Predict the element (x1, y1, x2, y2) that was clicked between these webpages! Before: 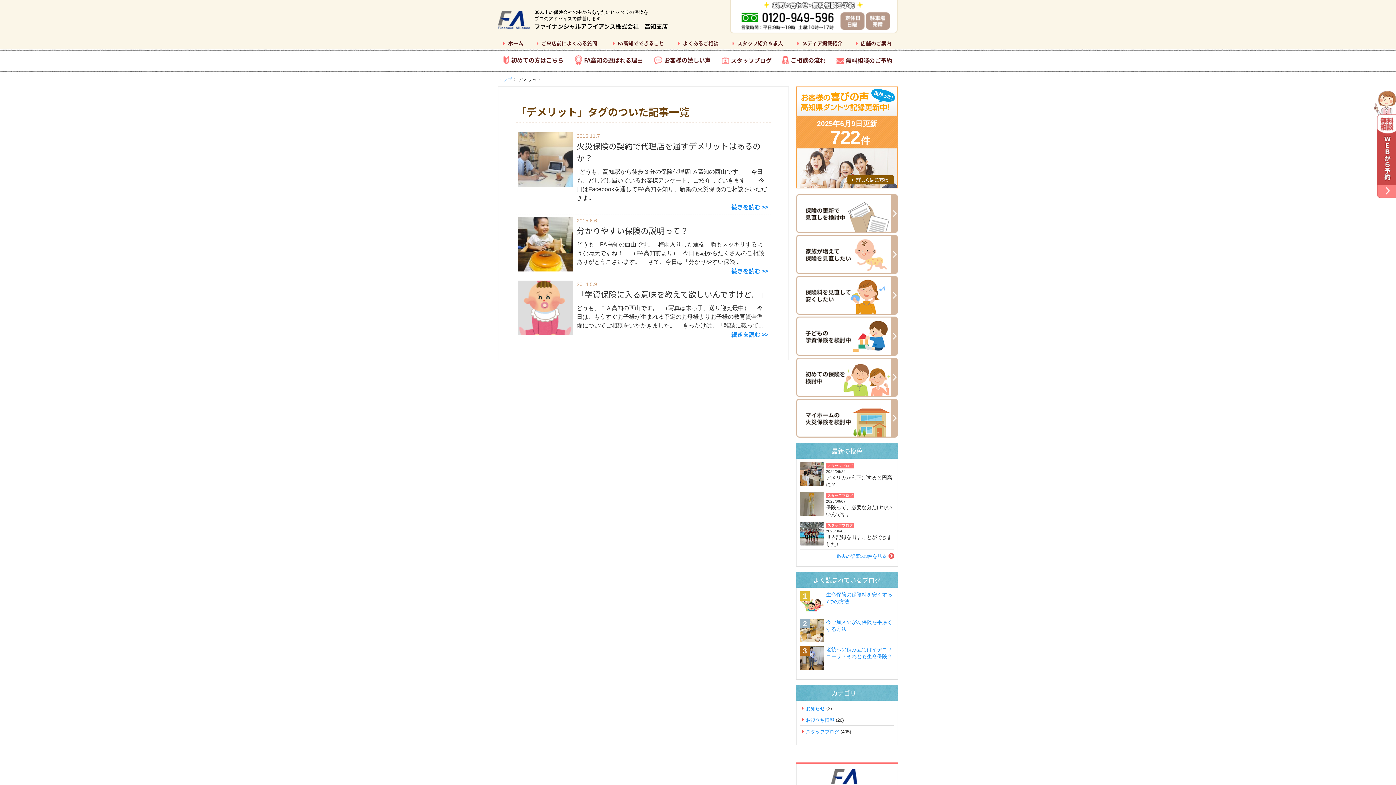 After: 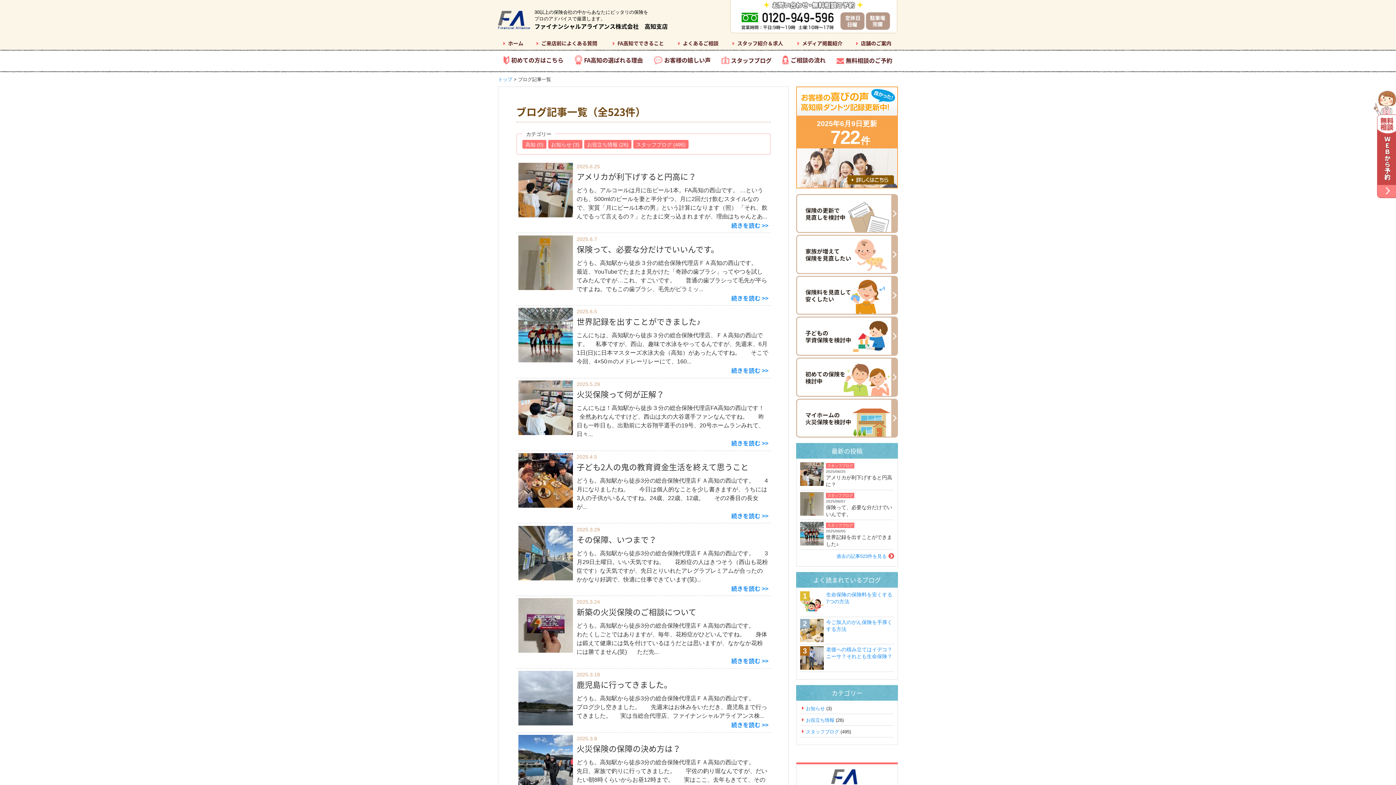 Action: label: スタッフブログ bbox: (716, 52, 777, 69)